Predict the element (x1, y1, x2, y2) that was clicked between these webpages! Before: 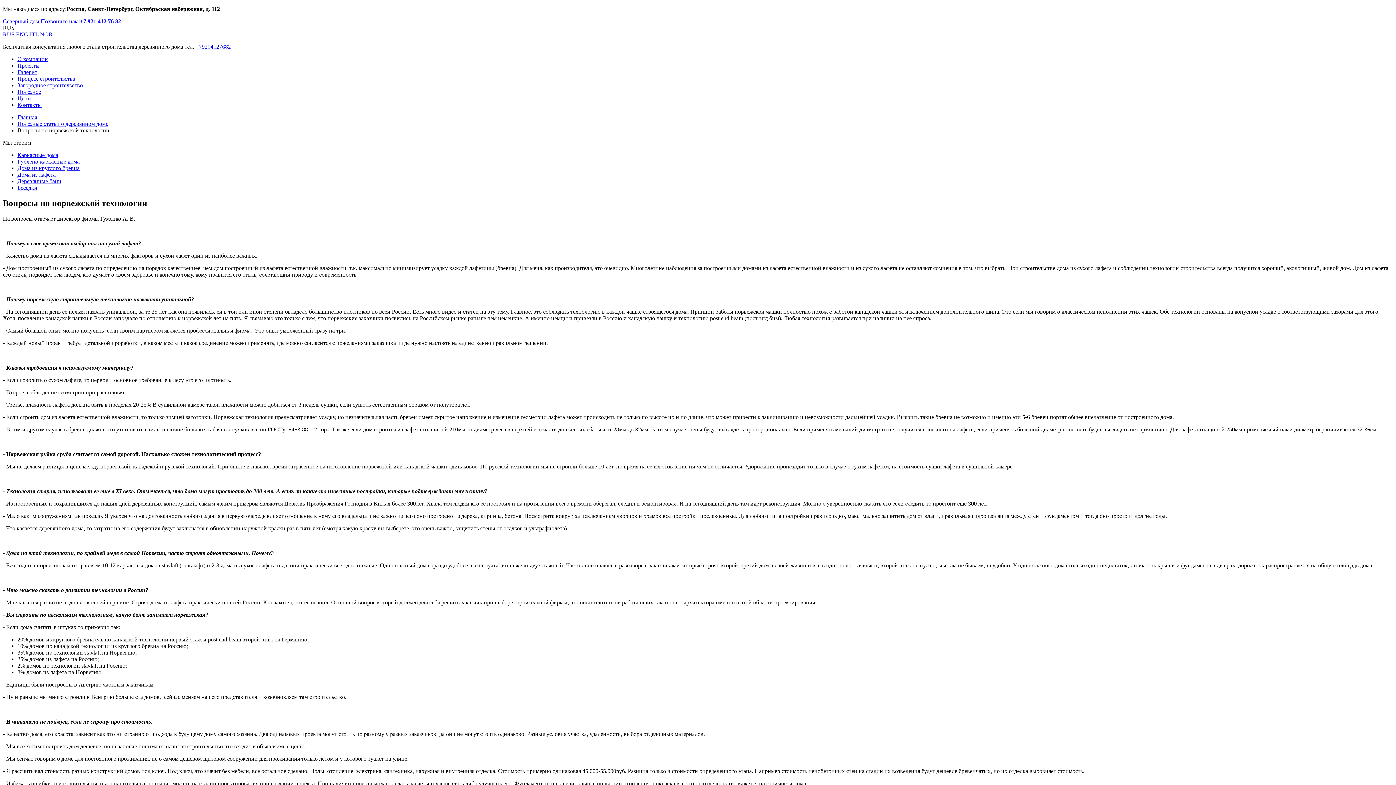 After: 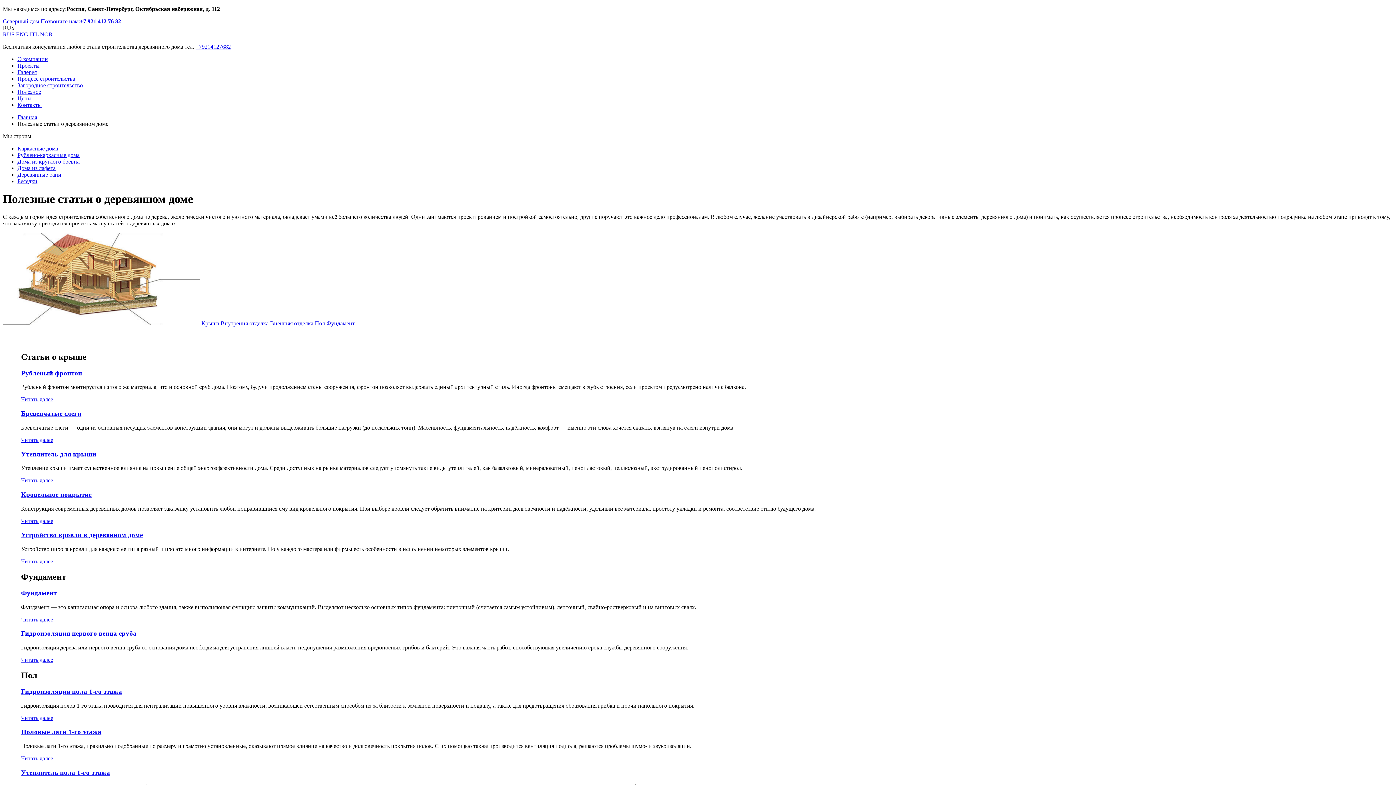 Action: label: Полезные статьи о деревянном доме bbox: (17, 120, 108, 126)